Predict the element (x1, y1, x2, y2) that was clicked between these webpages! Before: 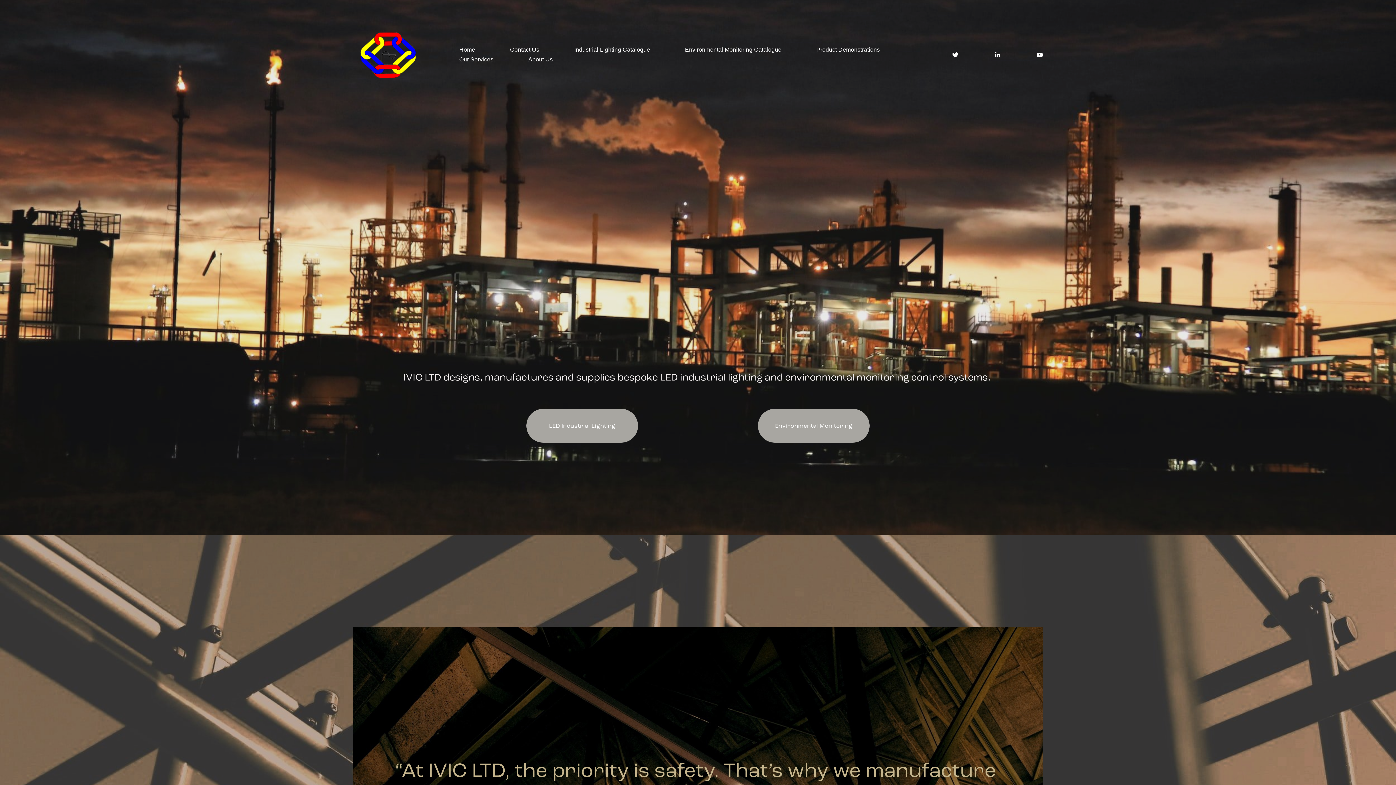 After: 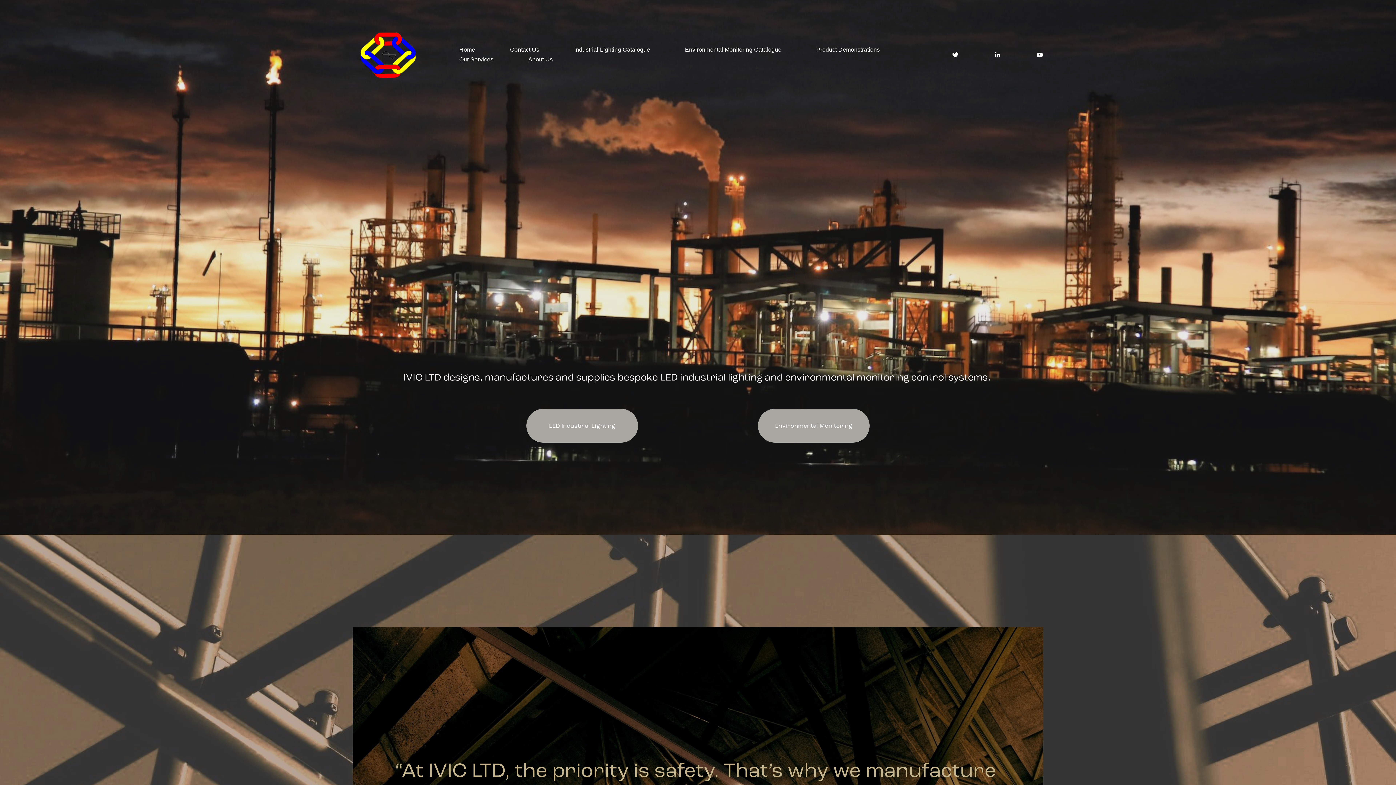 Action: bbox: (352, 27, 424, 81)